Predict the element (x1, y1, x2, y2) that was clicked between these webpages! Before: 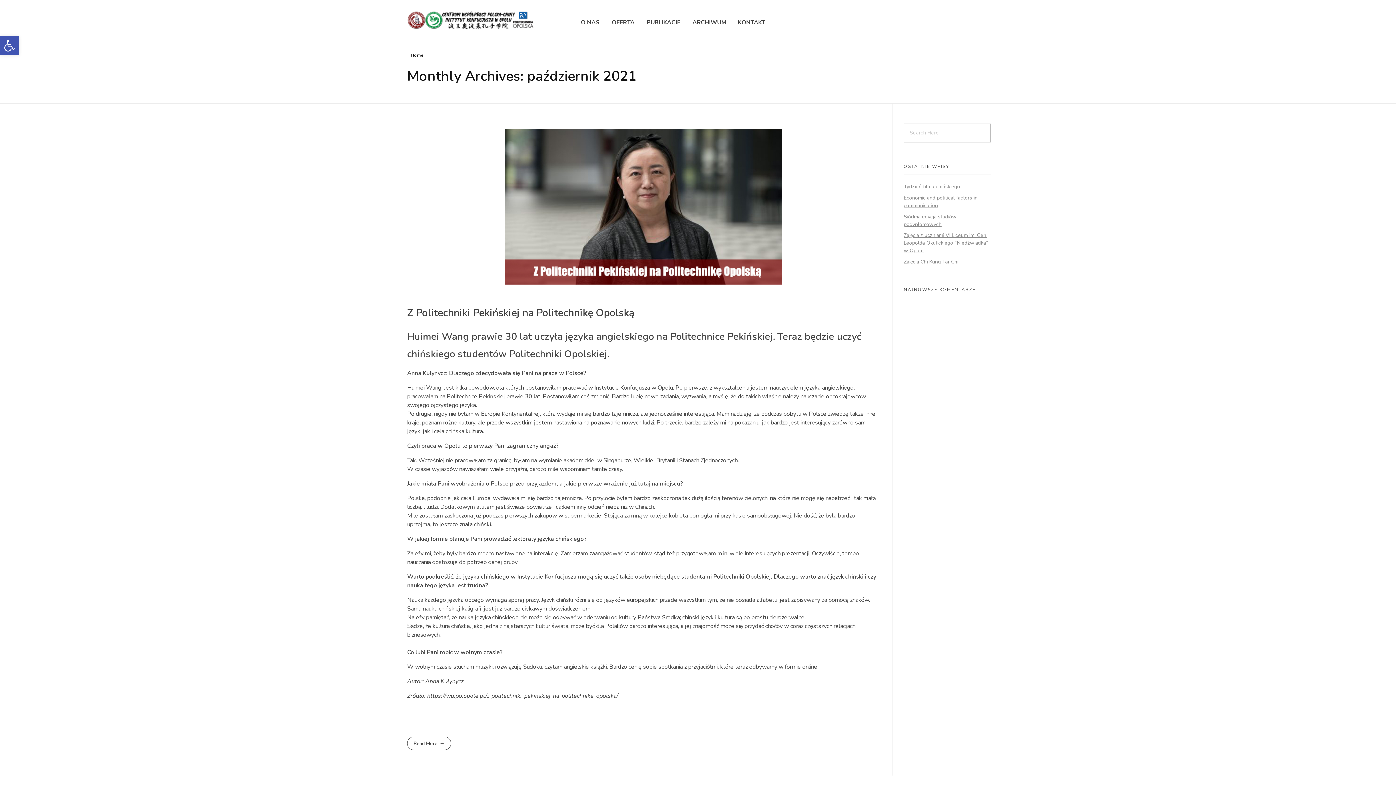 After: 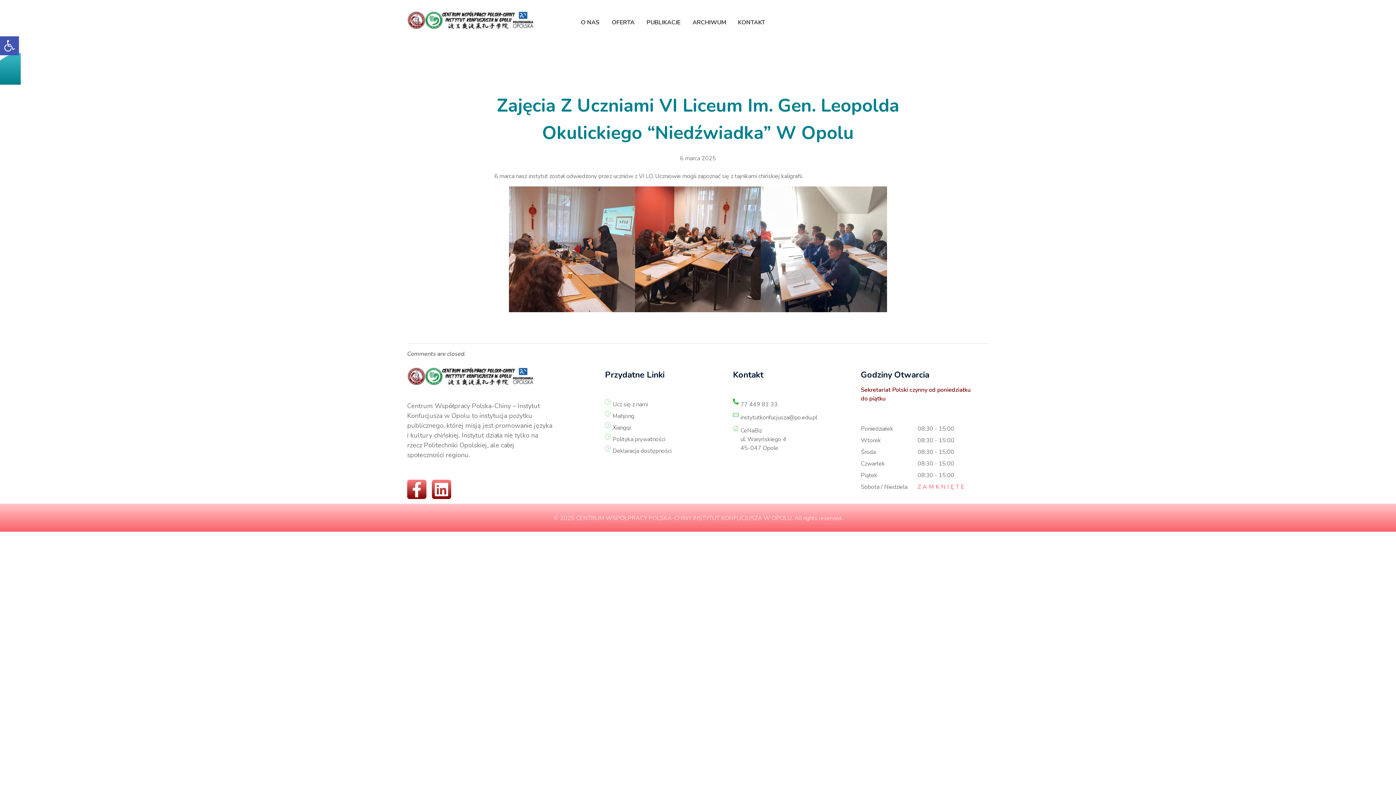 Action: bbox: (904, 232, 988, 254) label: Zajęcia z uczniami VI Liceum im. Gen. Leopolda Okulickiego “Niedźwiadka” w Opolu